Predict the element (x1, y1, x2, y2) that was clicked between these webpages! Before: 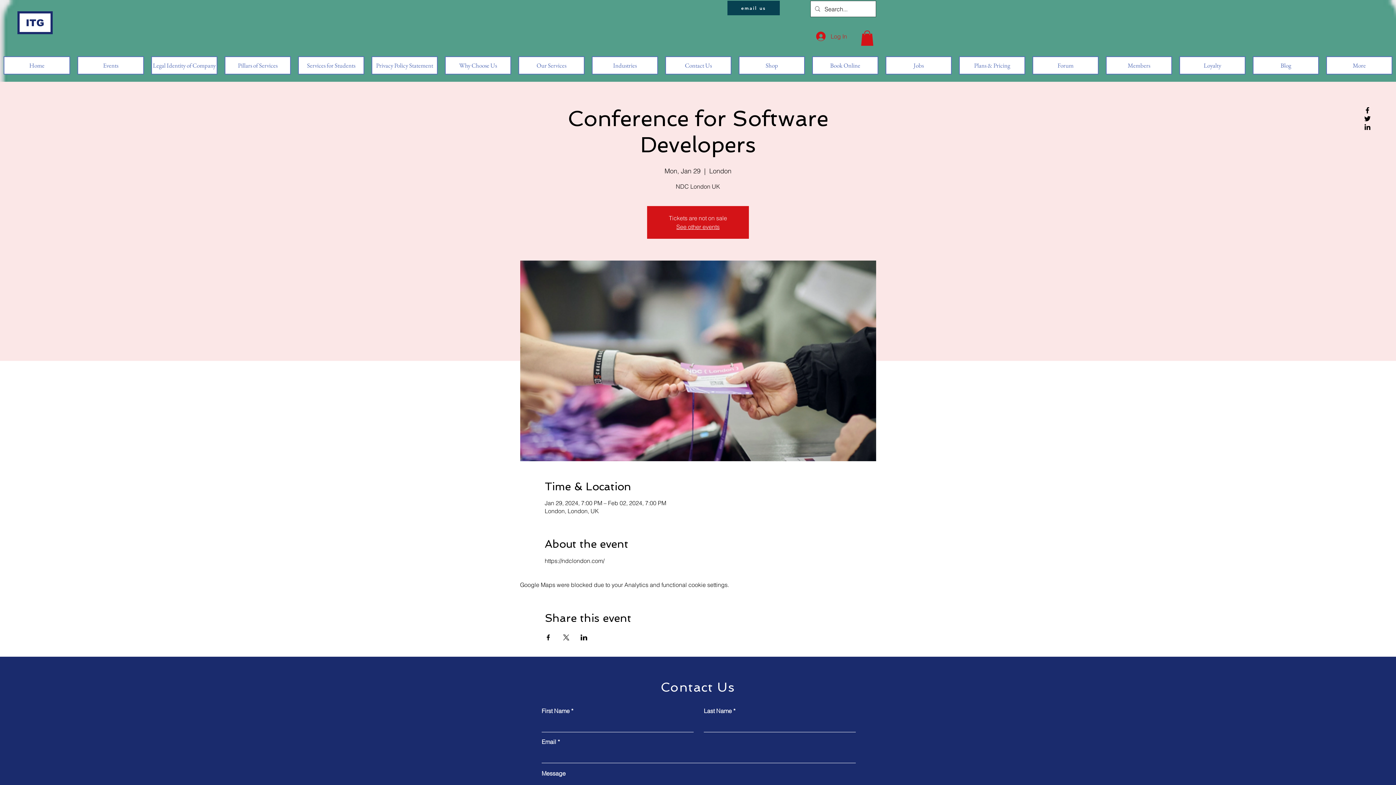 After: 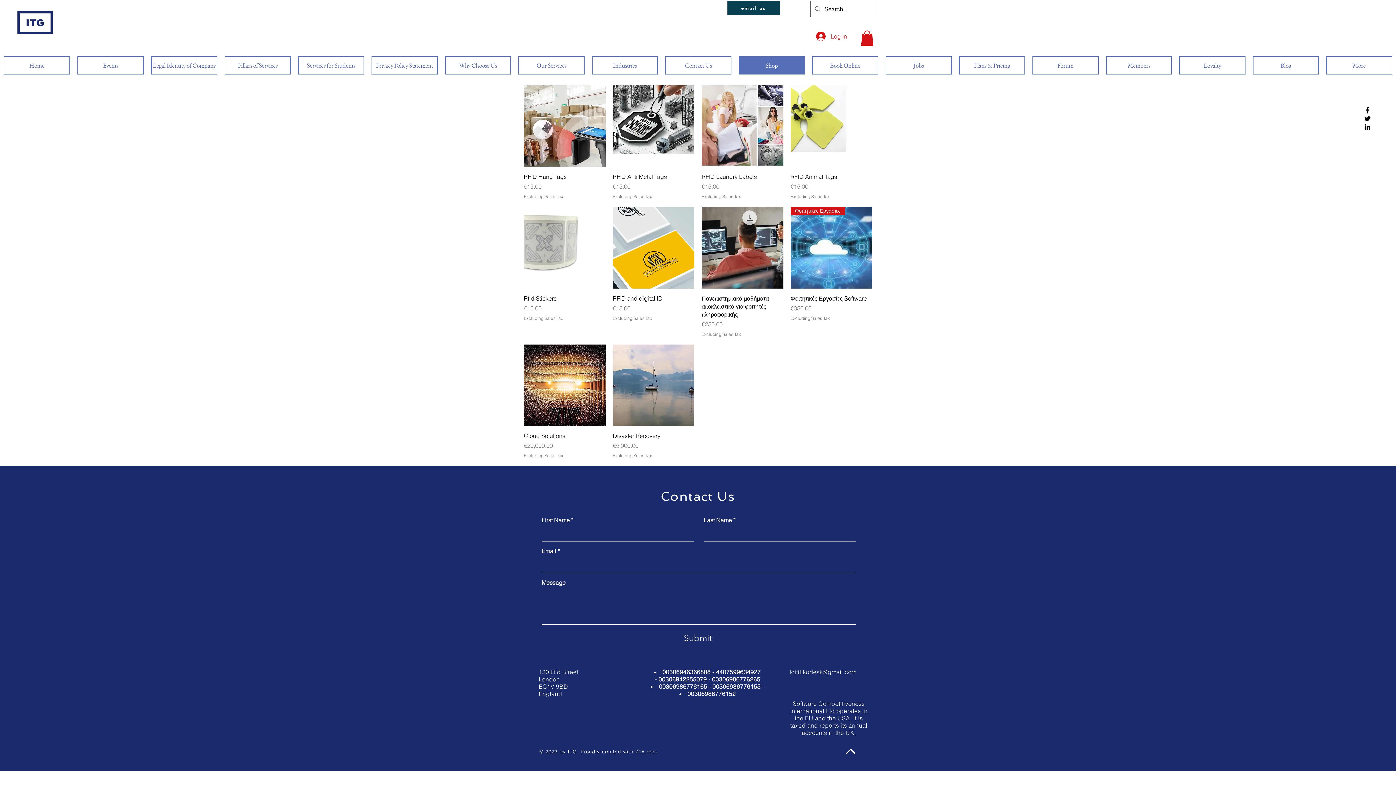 Action: bbox: (738, 56, 805, 74) label: Shop